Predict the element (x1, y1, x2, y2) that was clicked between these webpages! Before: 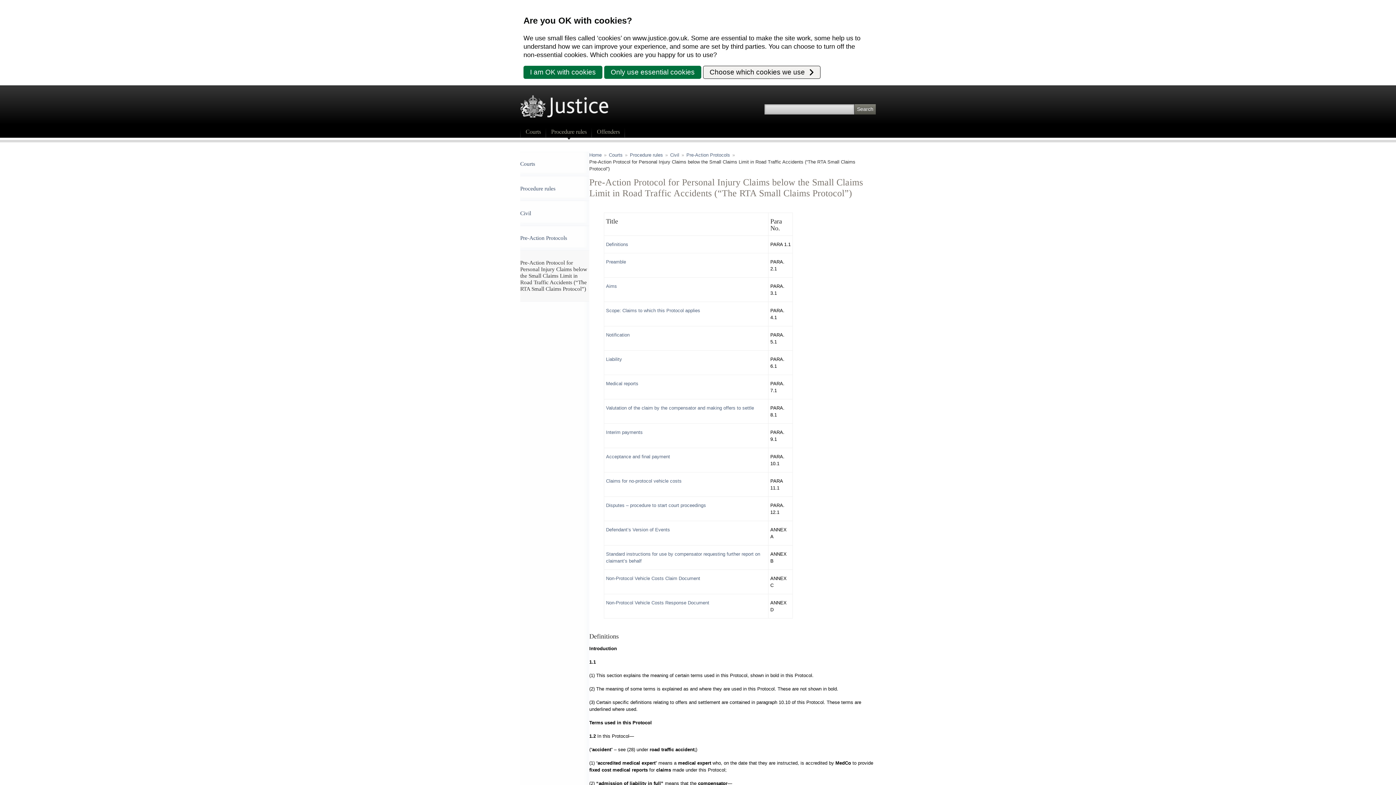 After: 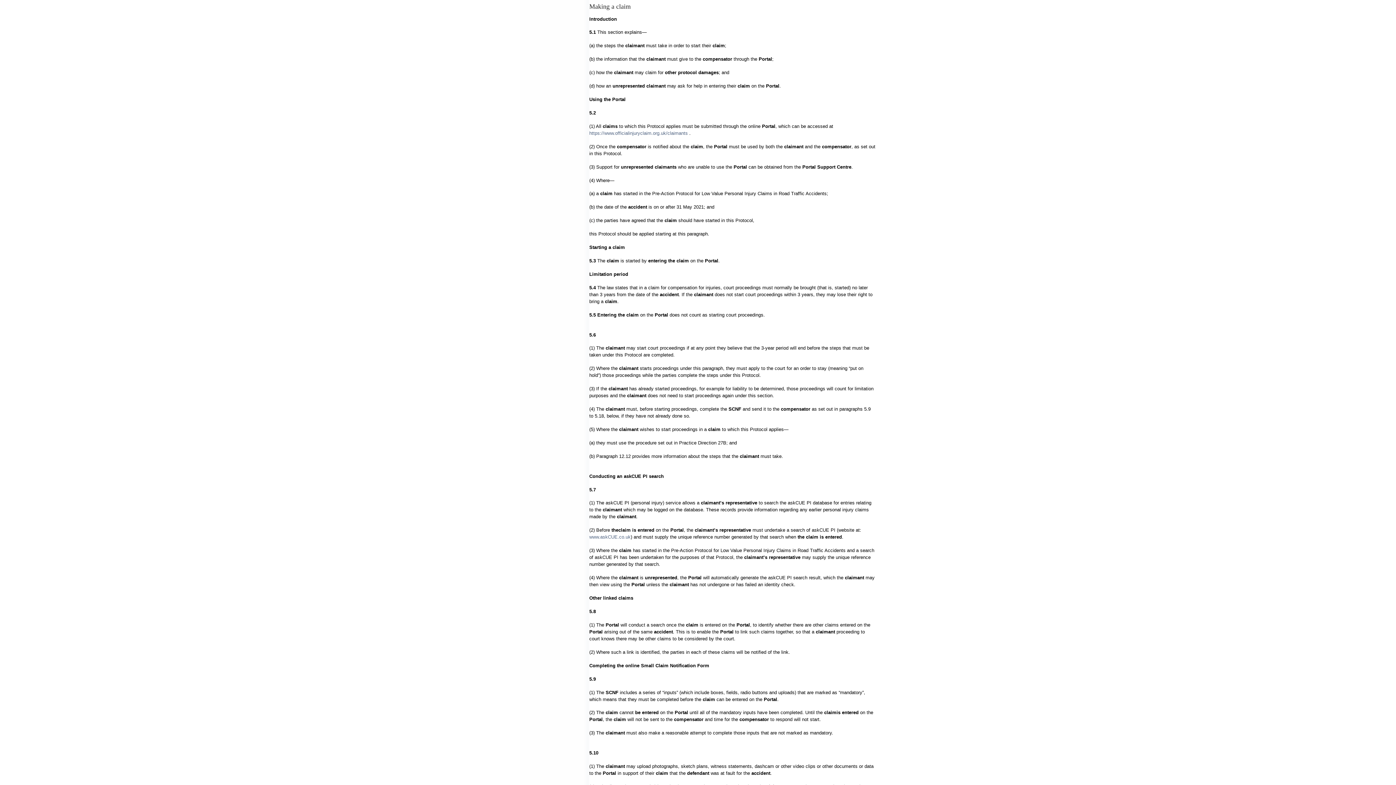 Action: label: Notification bbox: (606, 332, 629, 337)